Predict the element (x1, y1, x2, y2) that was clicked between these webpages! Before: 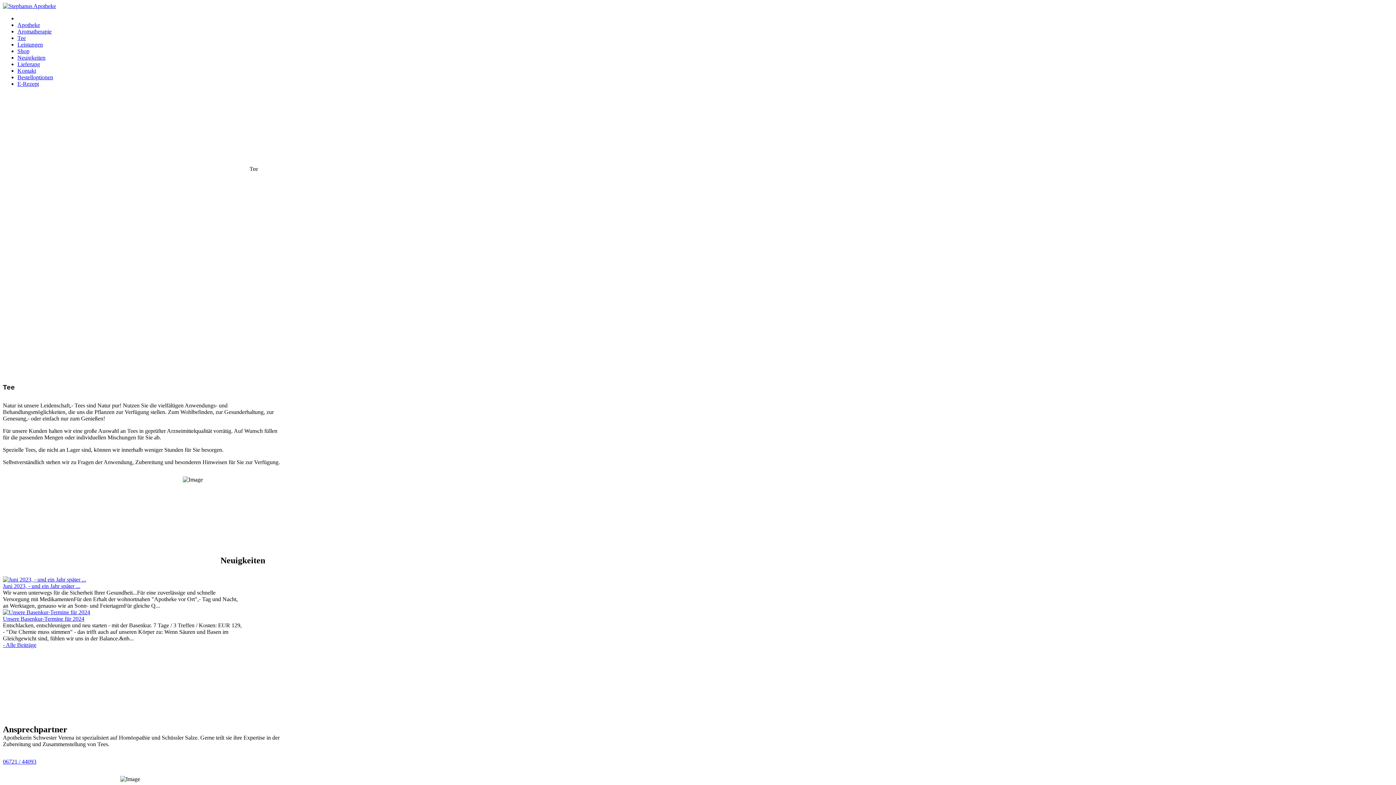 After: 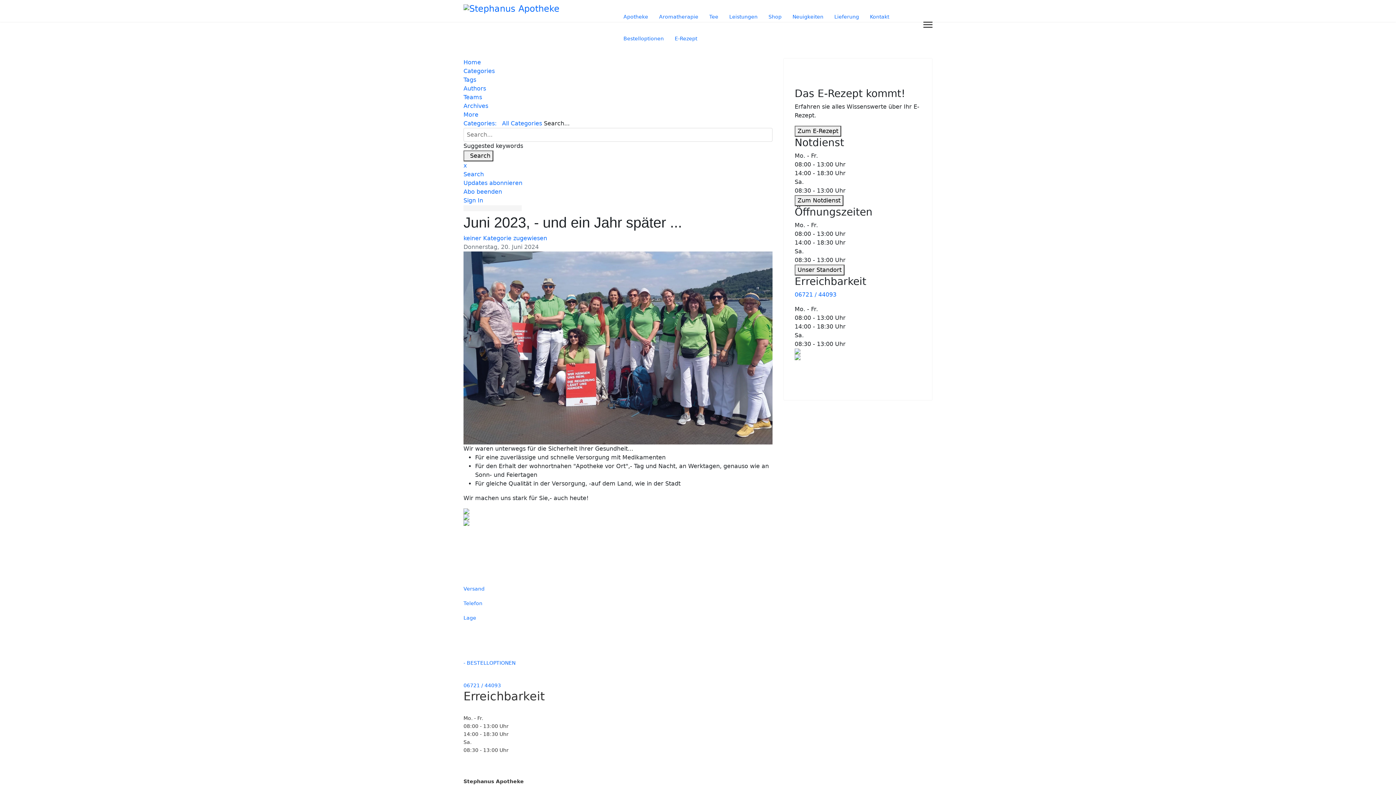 Action: bbox: (2, 583, 80, 589) label: Juni 2023, - und ein Jahr später ...